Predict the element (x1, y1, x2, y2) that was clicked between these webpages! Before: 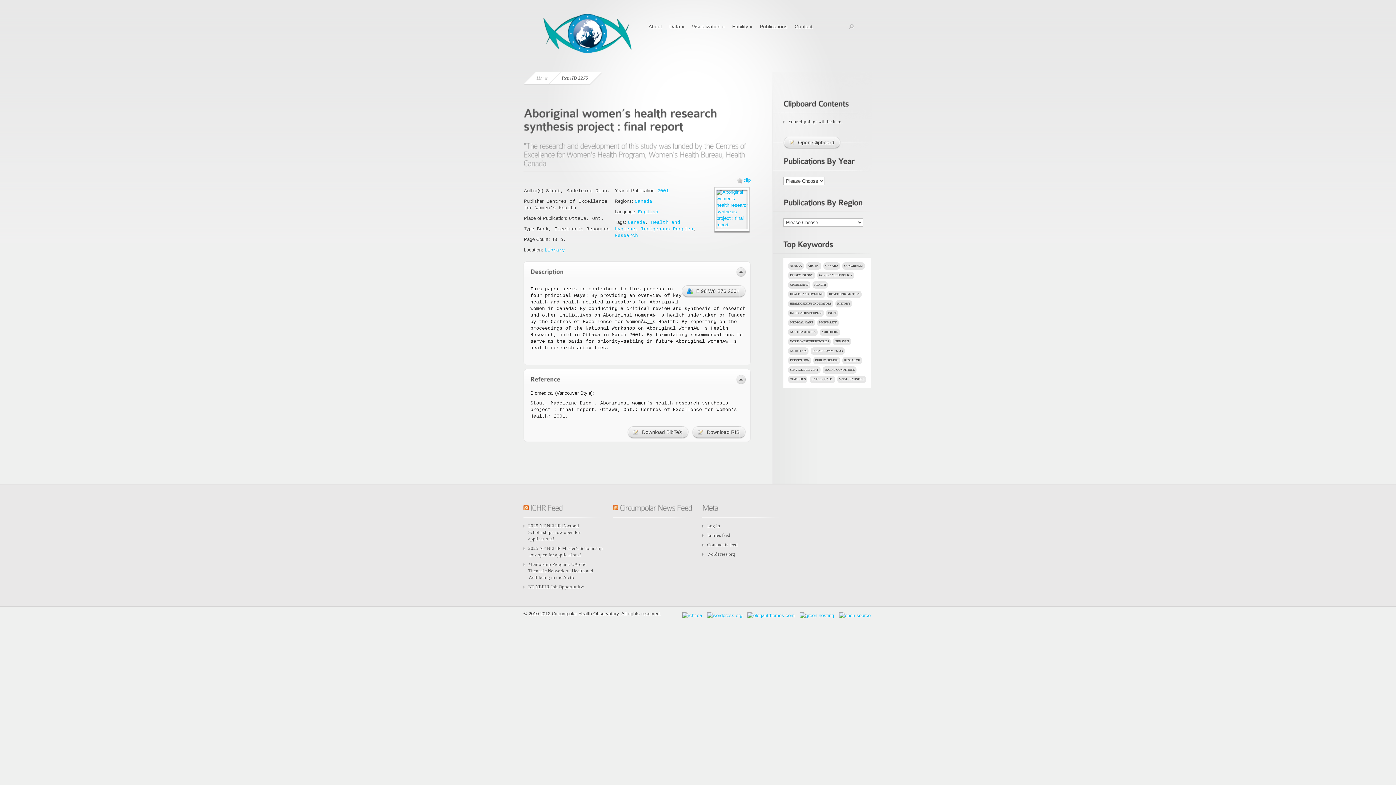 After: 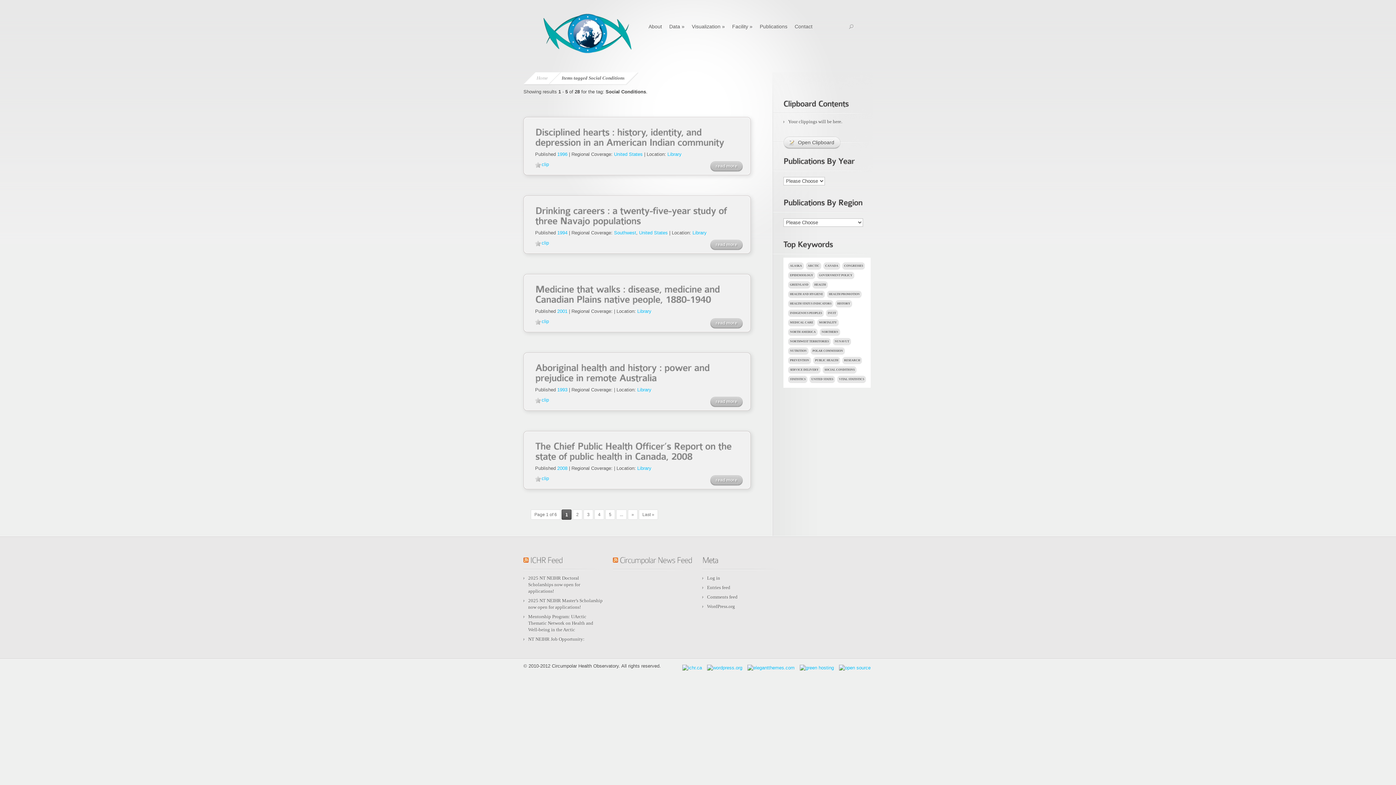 Action: label: SOCIAL CONDITIONS bbox: (822, 366, 856, 373)